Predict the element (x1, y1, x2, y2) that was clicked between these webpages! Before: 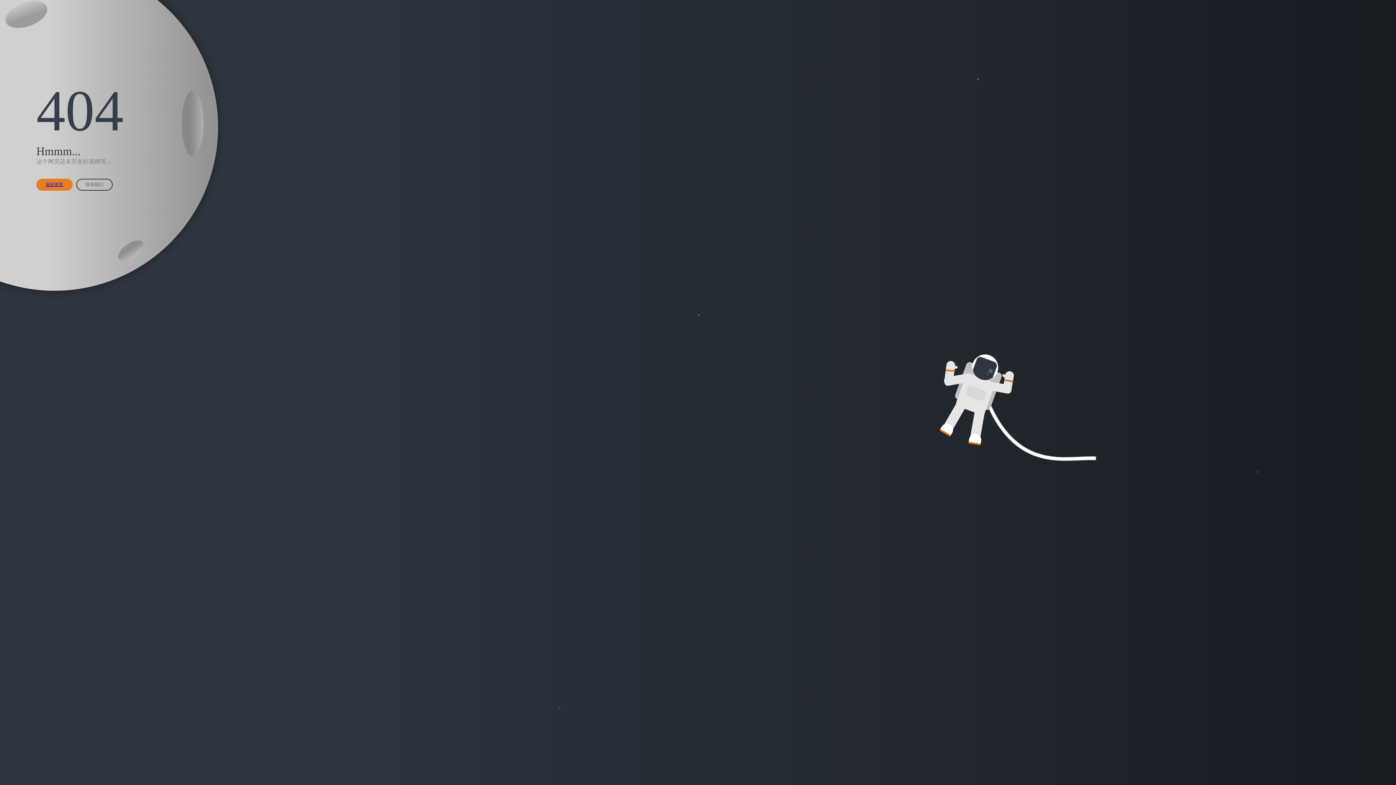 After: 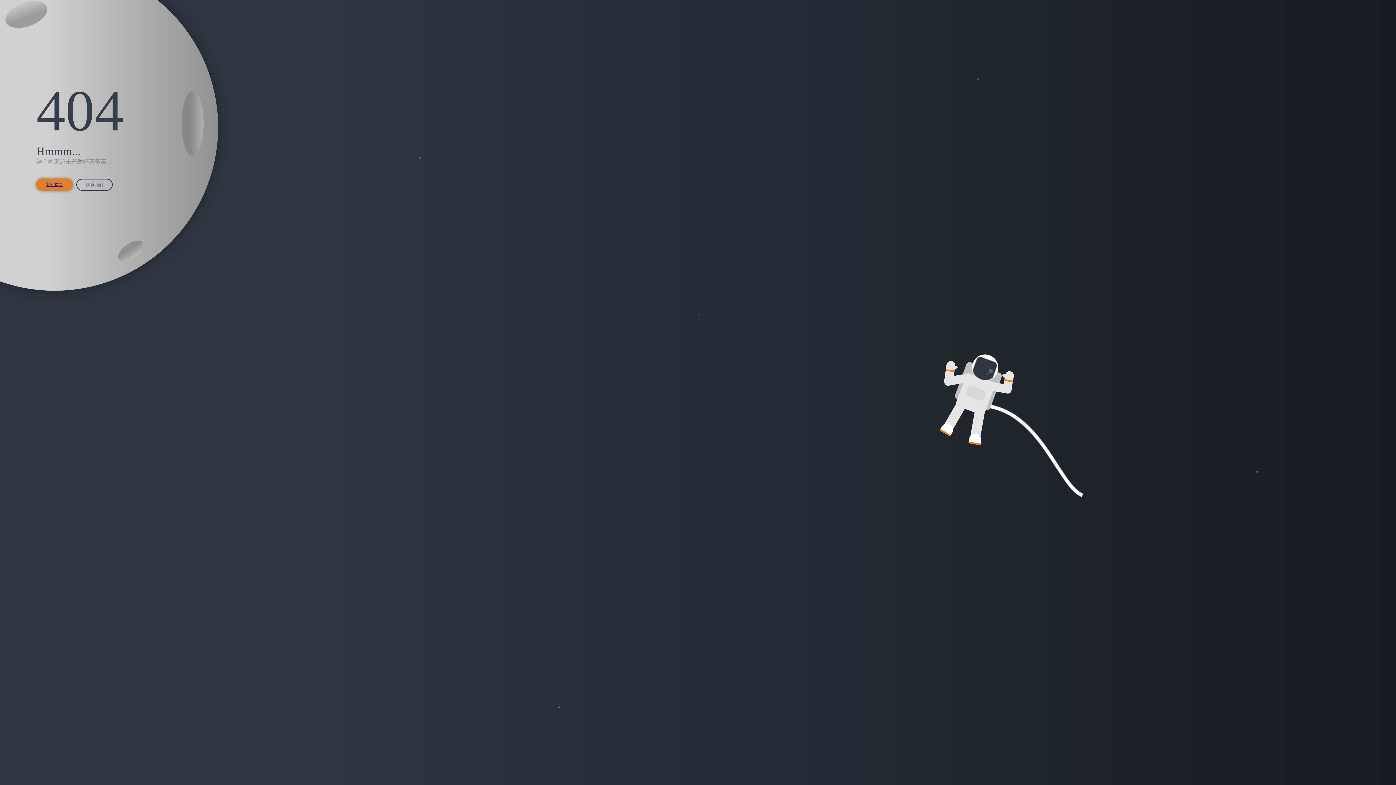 Action: label: 返回首页 bbox: (36, 178, 72, 190)